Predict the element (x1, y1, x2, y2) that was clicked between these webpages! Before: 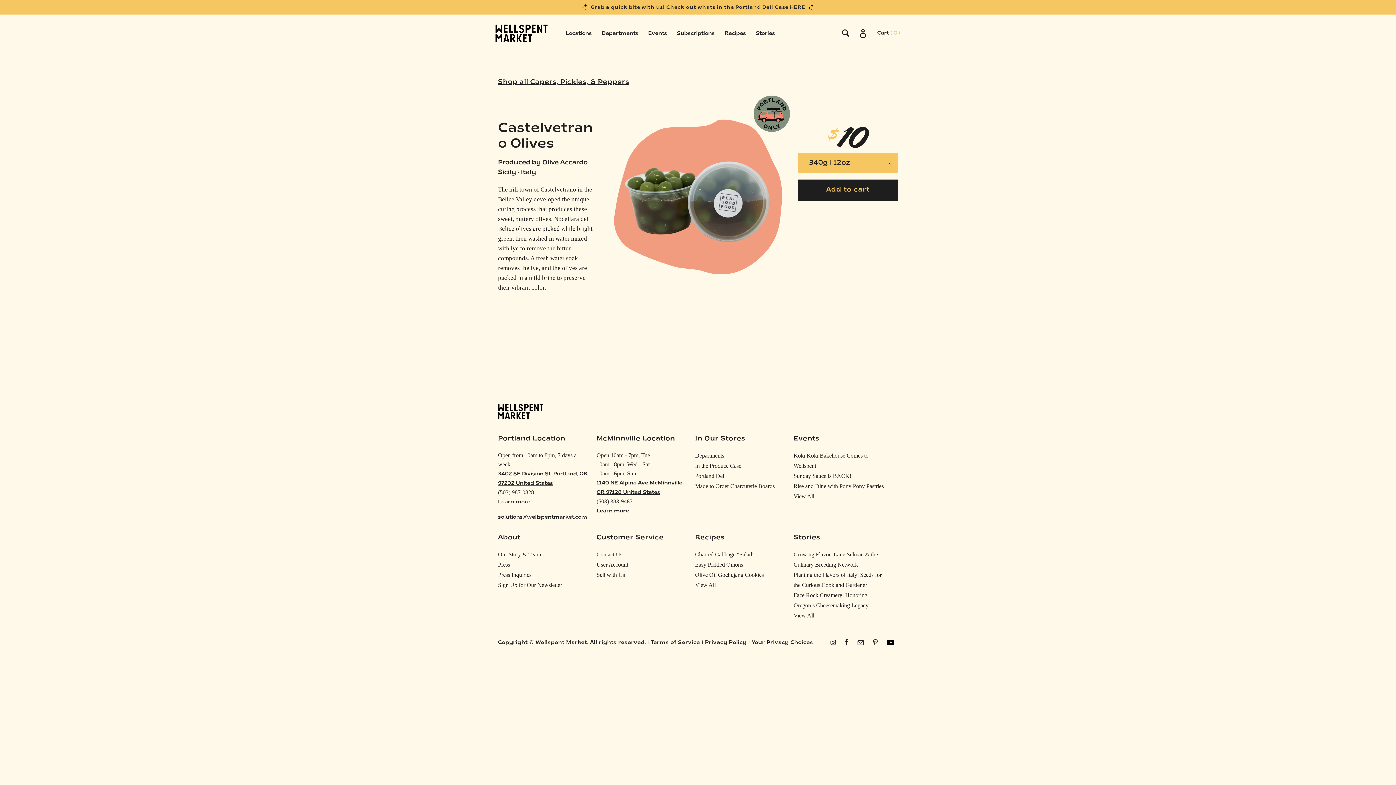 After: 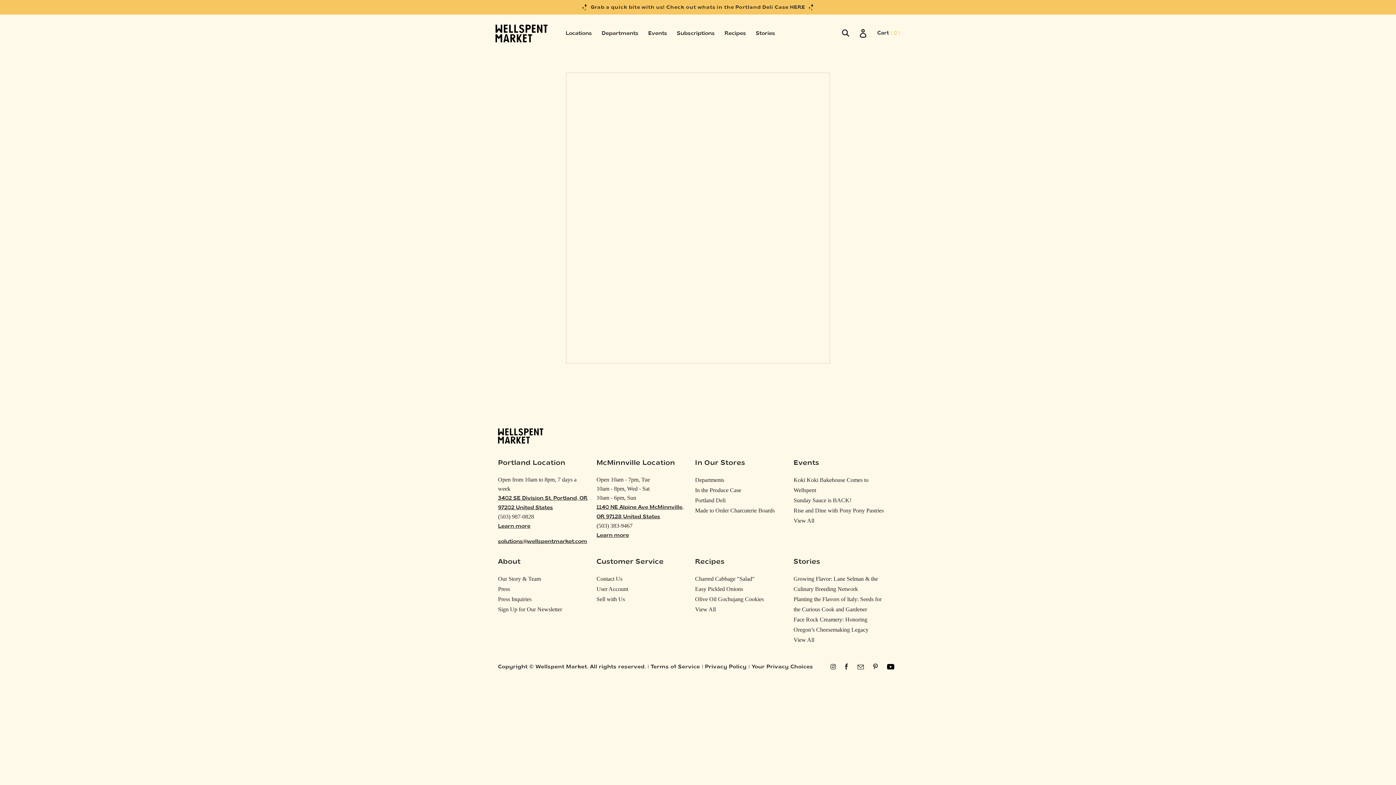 Action: bbox: (596, 551, 622, 557) label: Contact Us